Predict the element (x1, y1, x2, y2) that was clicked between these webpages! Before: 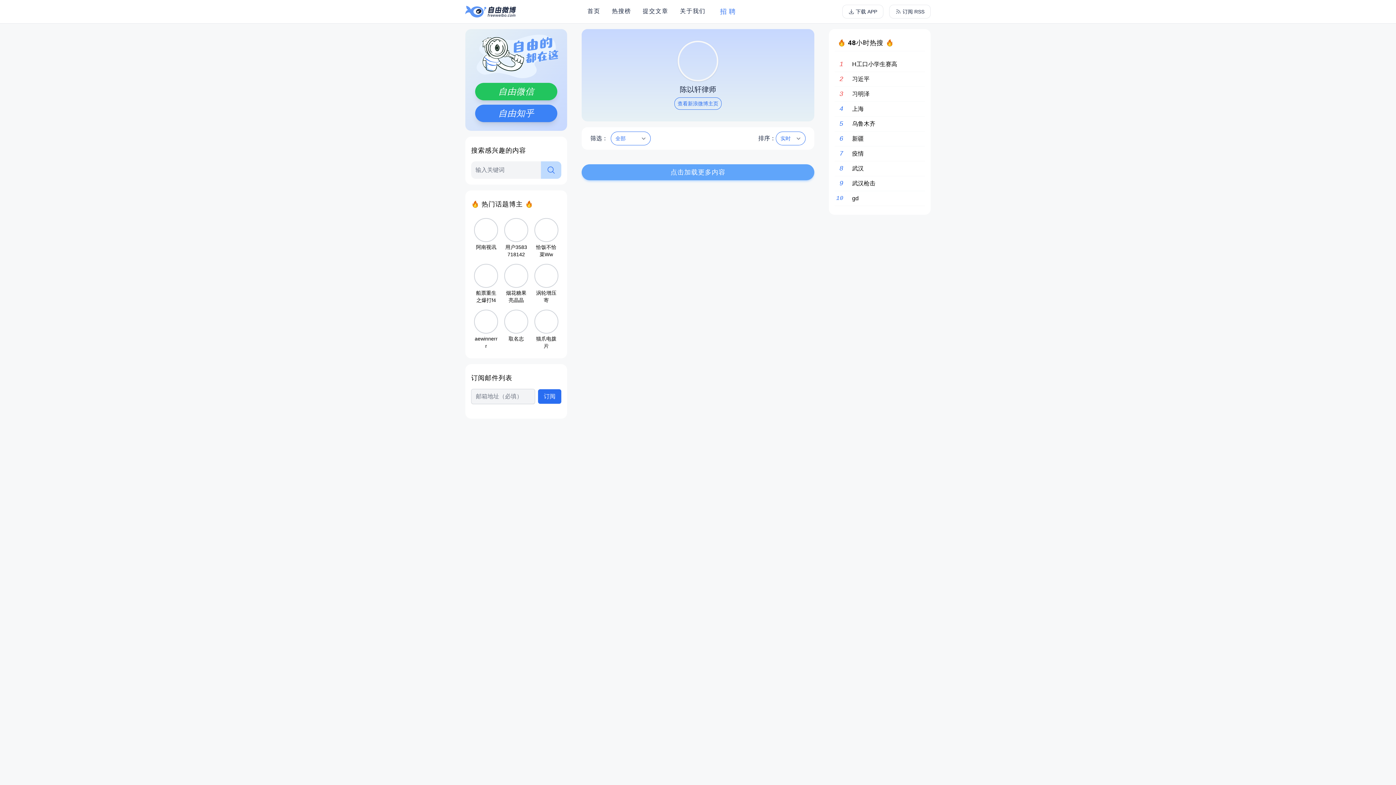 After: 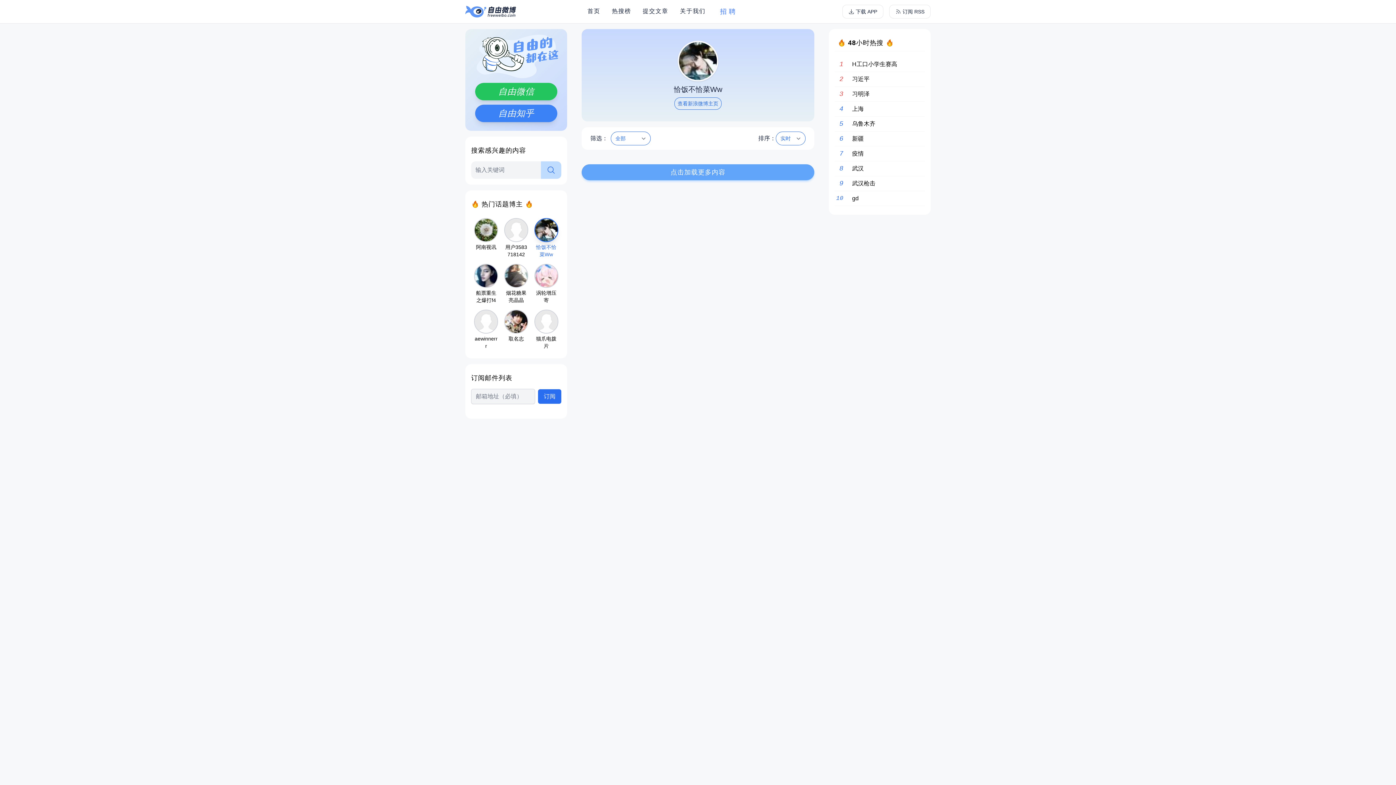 Action: label: 恰饭不恰菜Ww bbox: (531, 215, 561, 261)